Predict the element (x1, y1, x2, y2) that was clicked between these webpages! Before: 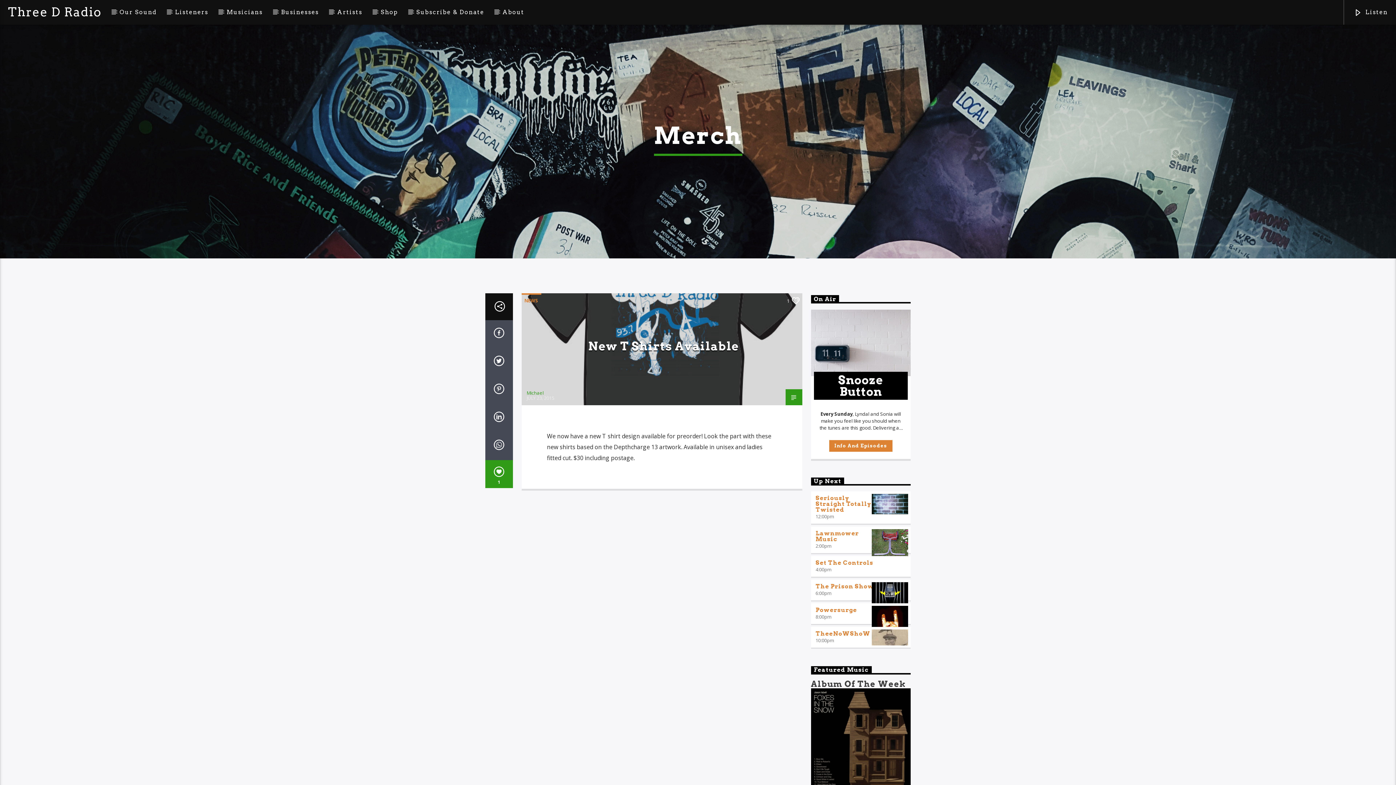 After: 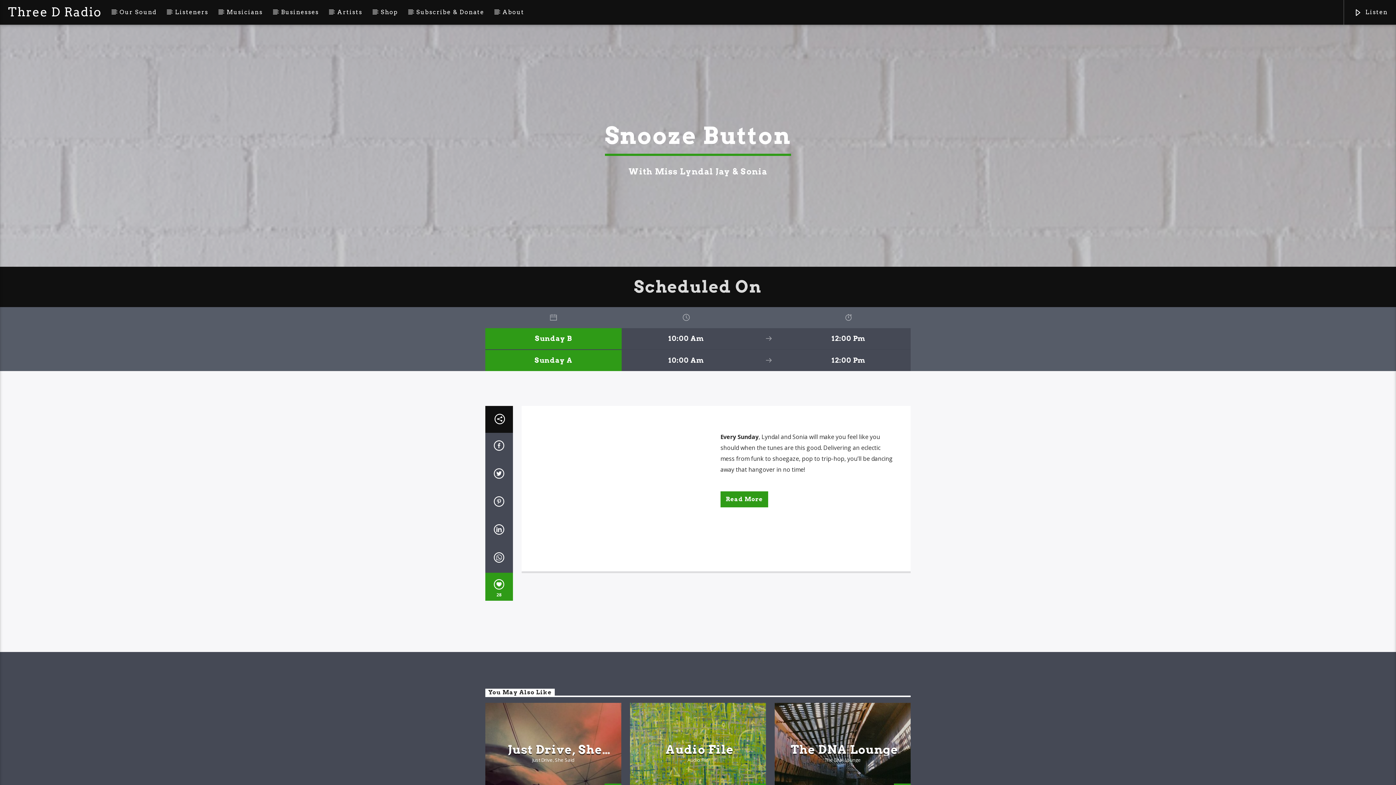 Action: bbox: (811, 309, 910, 376)